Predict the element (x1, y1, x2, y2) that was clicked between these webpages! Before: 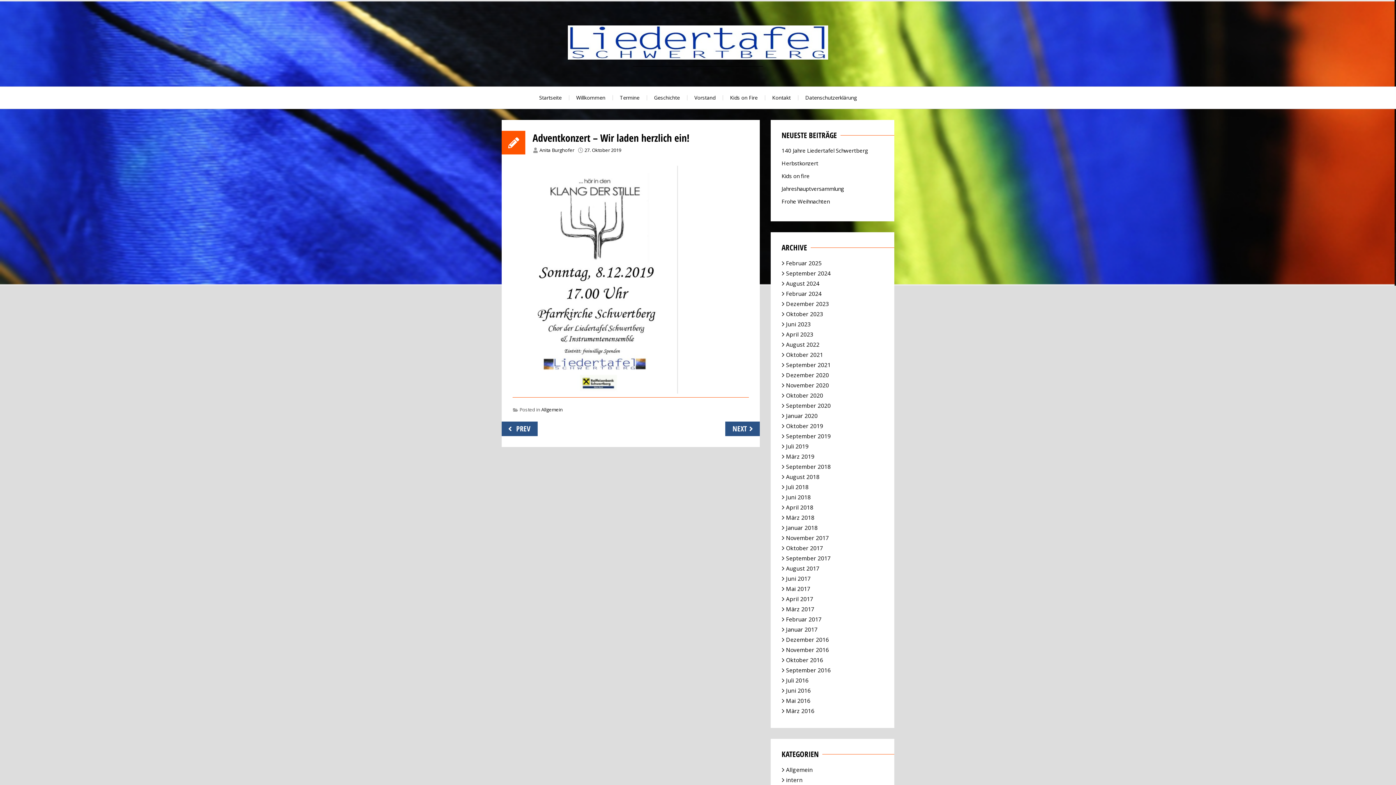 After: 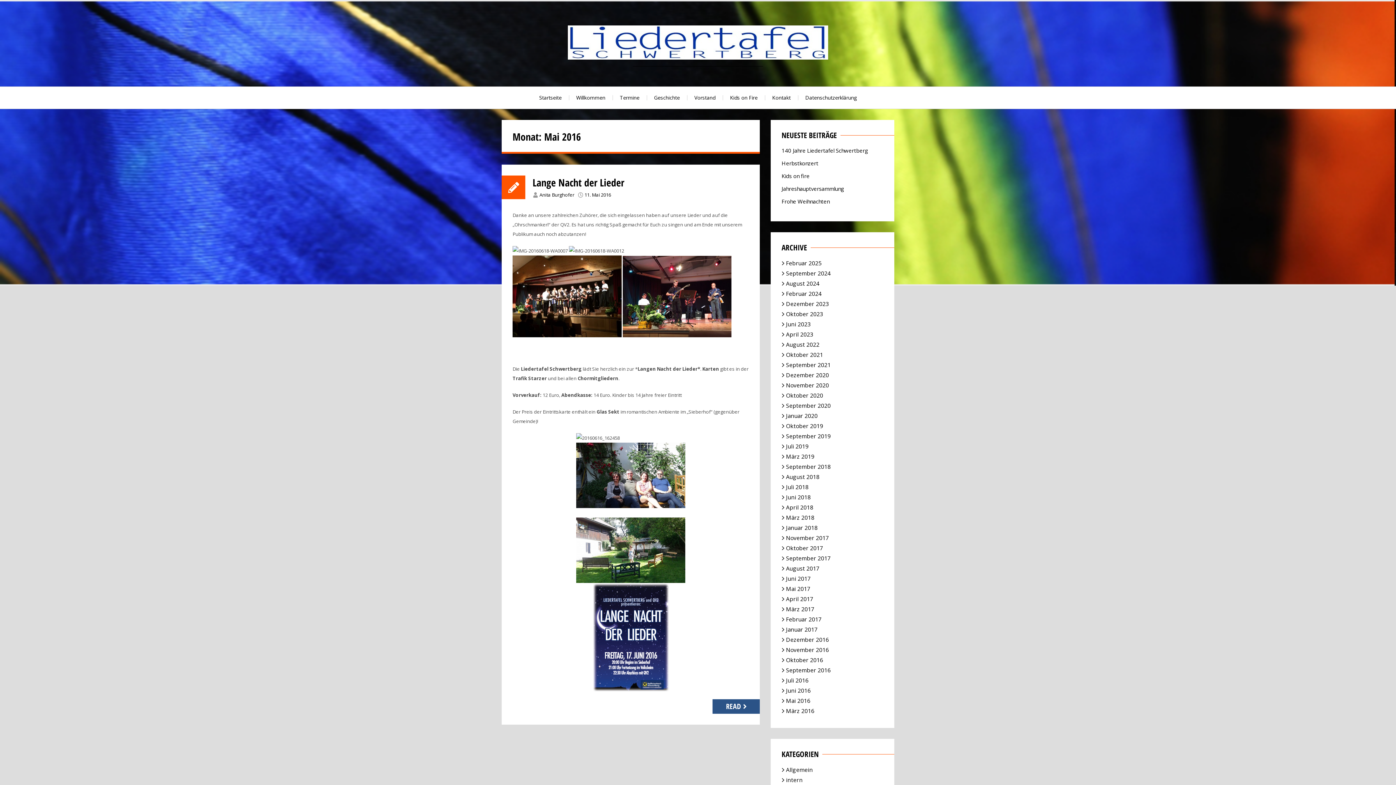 Action: bbox: (786, 697, 810, 705) label: Mai 2016